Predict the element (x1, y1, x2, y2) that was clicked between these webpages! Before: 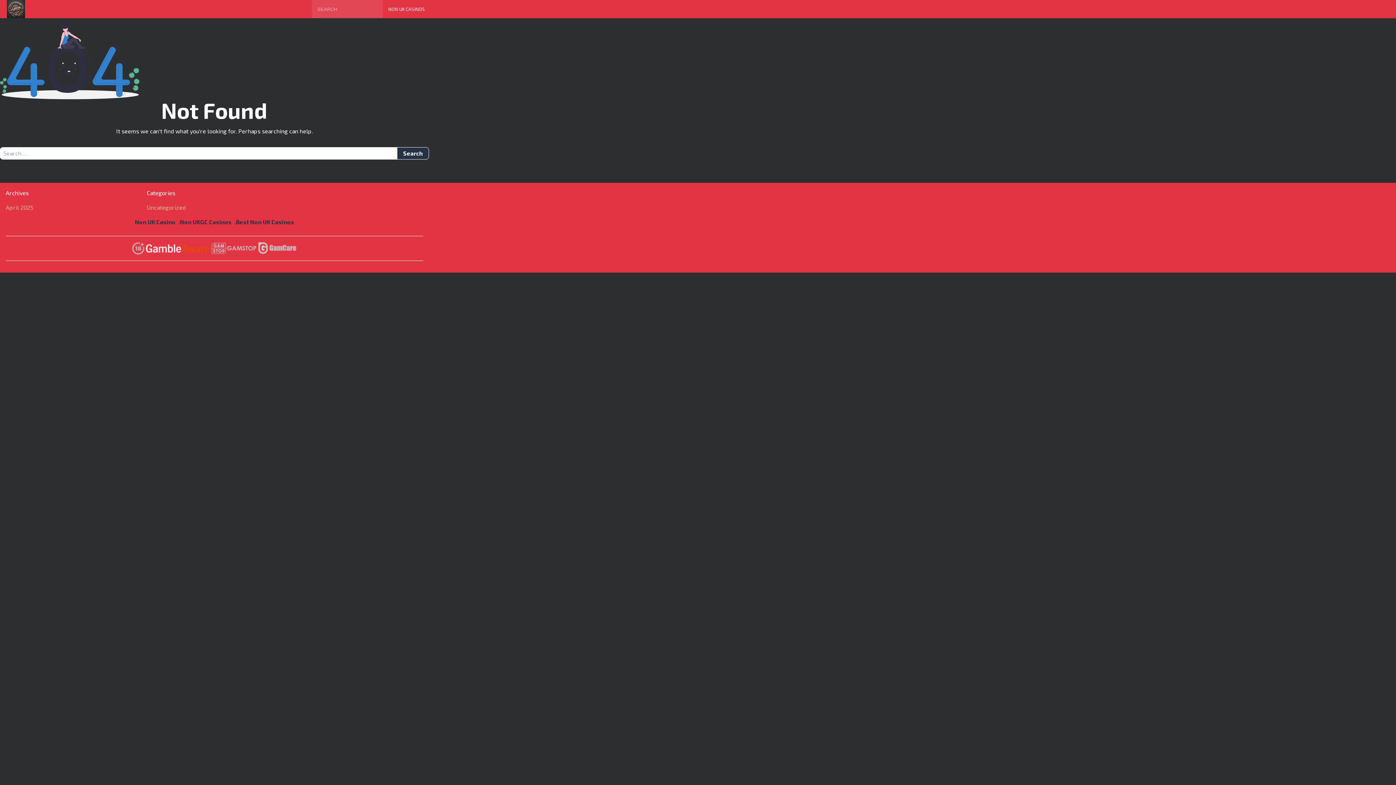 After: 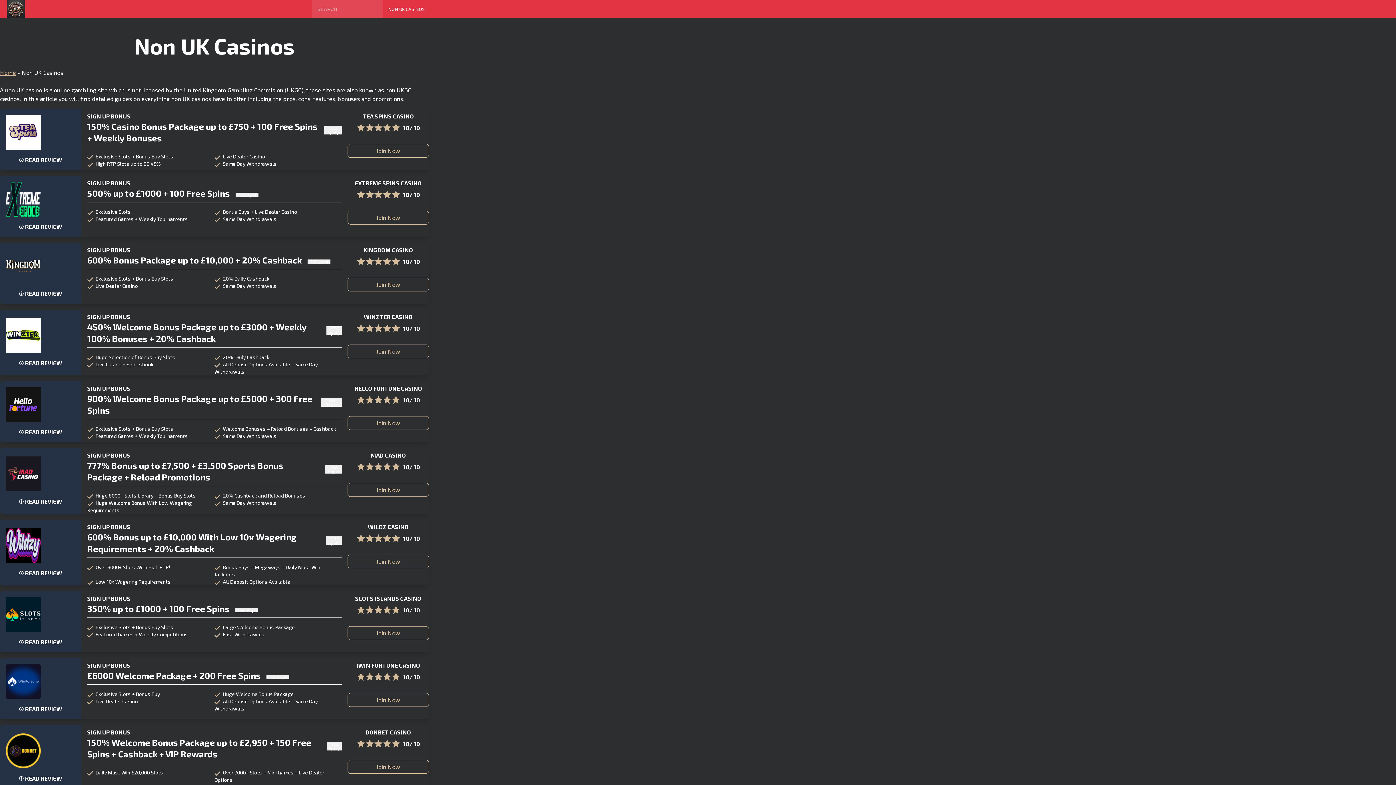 Action: bbox: (382, 0, 430, 18) label: NON UK CASINOS